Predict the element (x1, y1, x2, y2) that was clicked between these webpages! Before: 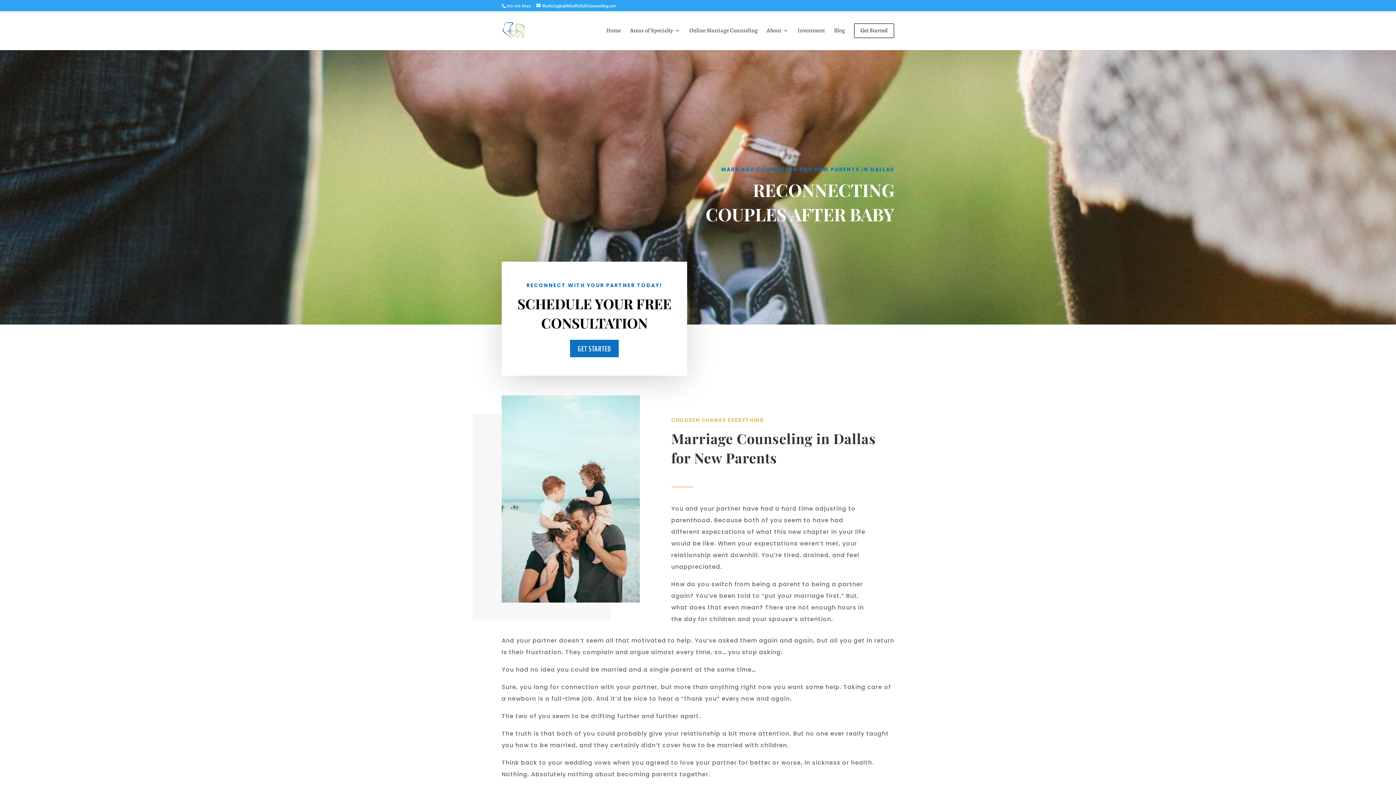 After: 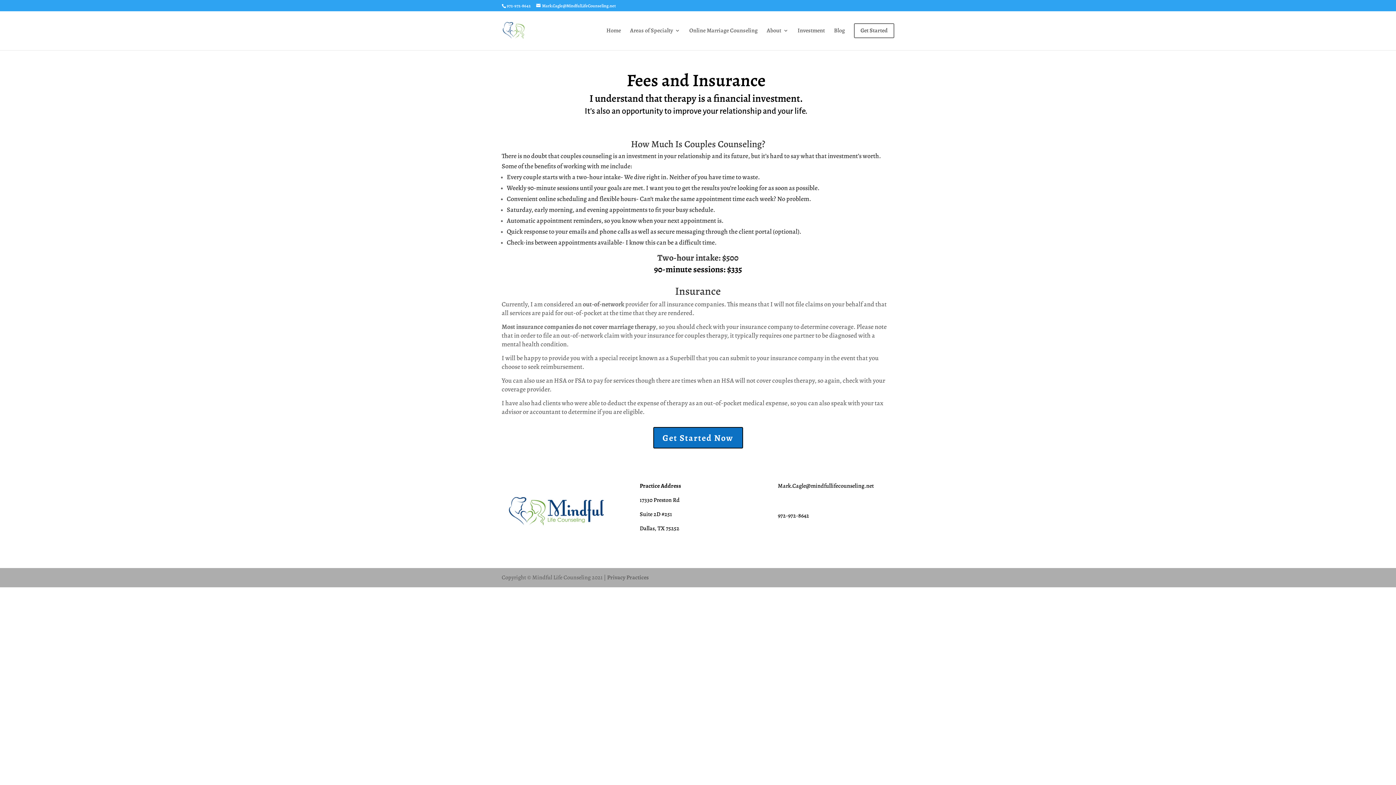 Action: label: Investment bbox: (797, 27, 825, 45)